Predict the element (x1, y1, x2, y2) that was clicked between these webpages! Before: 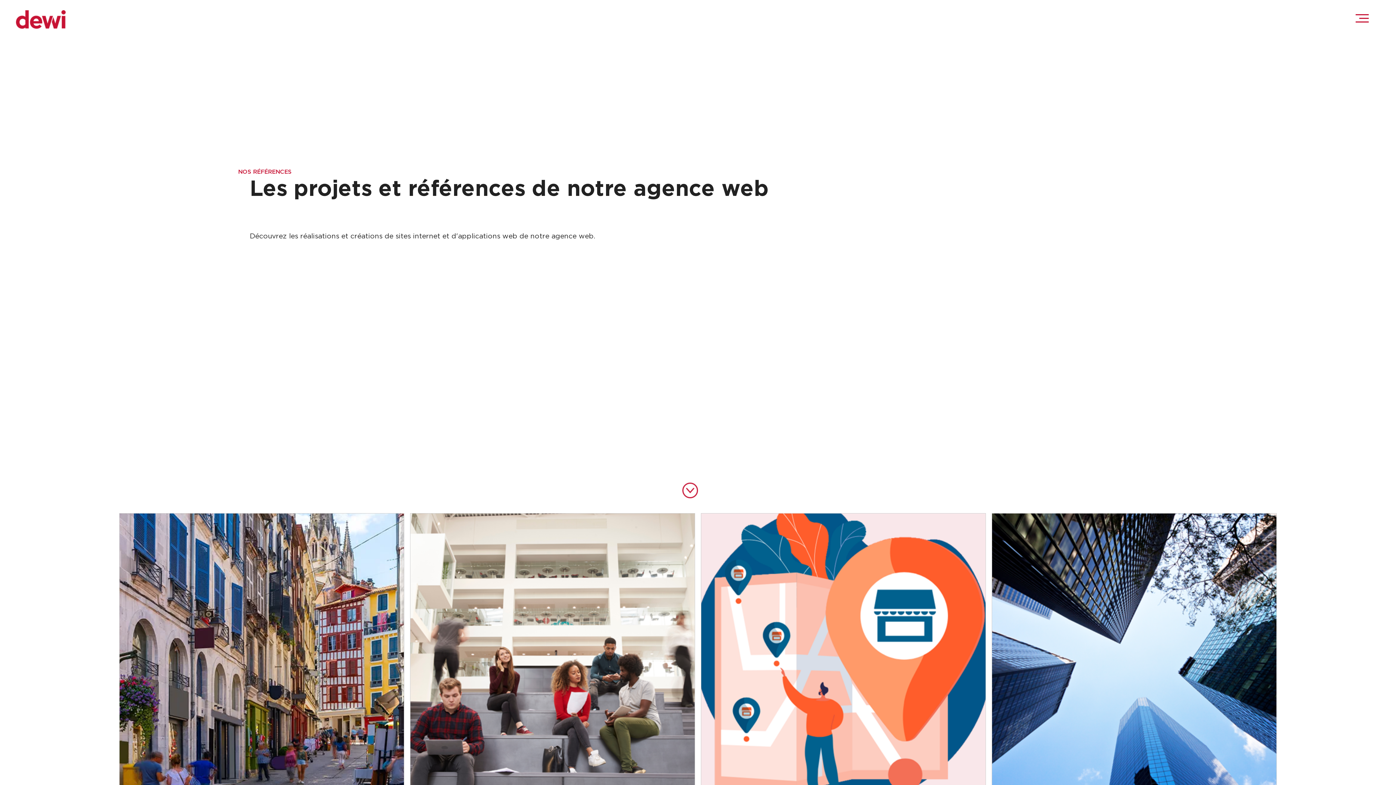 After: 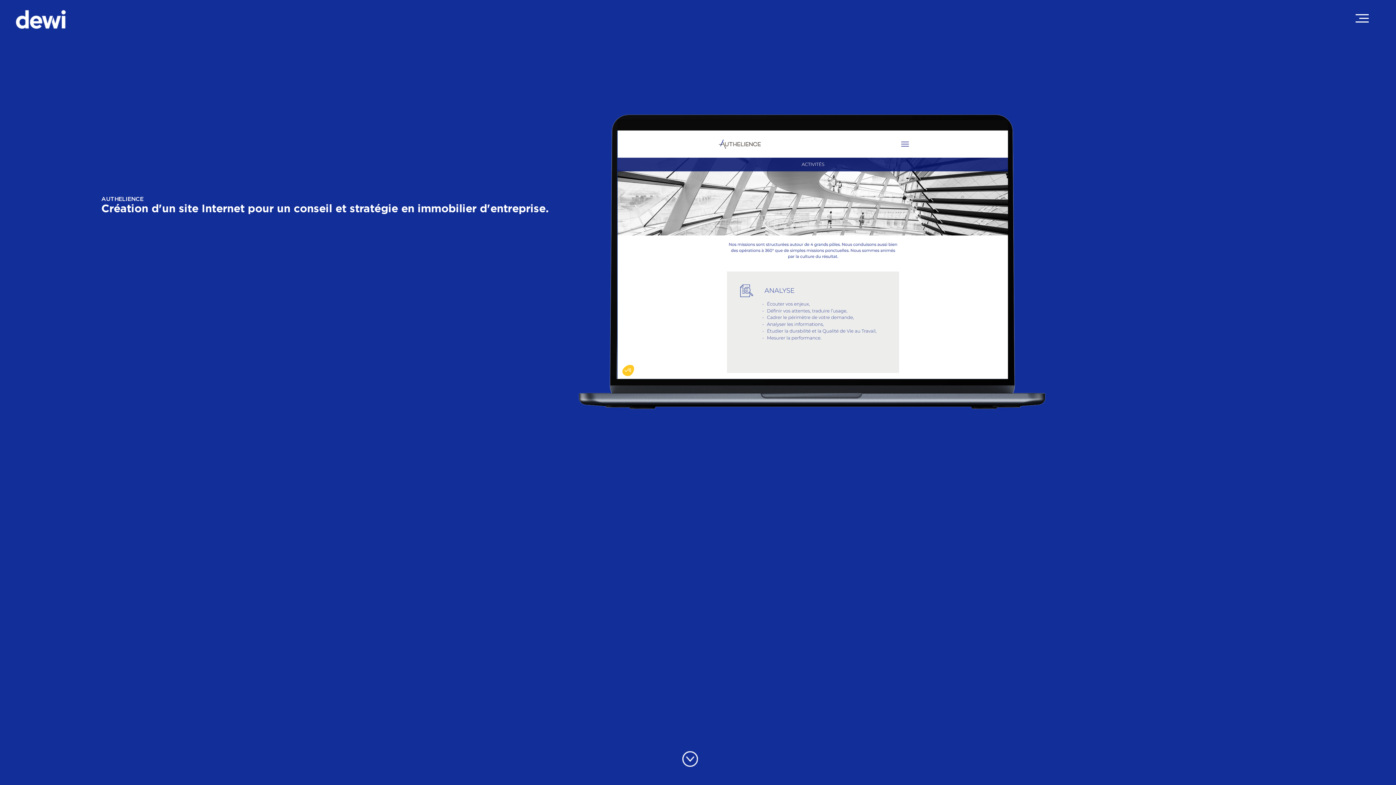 Action: label: Création d'un site Internet pour un conseil et stratégie en immobilier d'entreprise.

AUTHELIENCE bbox: (991, 513, 1277, 798)